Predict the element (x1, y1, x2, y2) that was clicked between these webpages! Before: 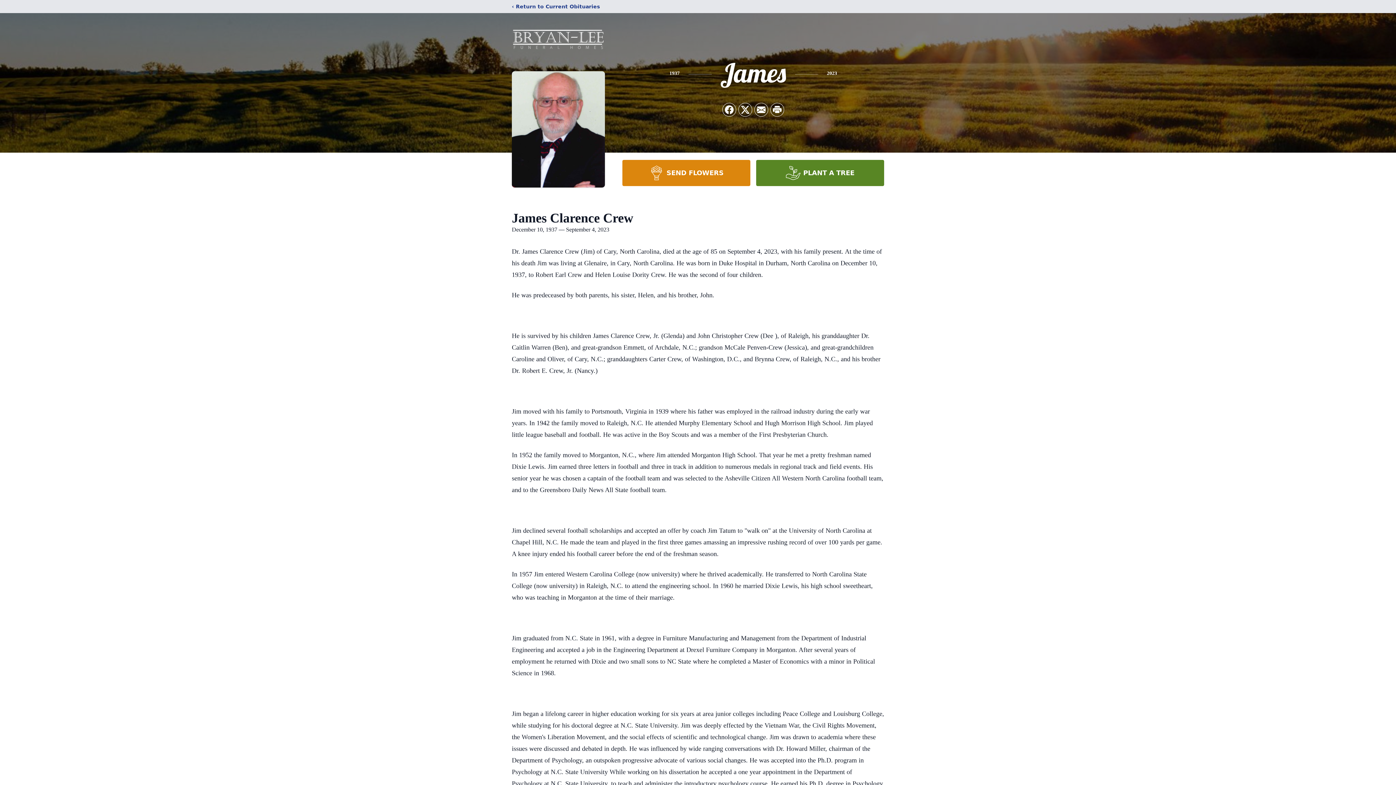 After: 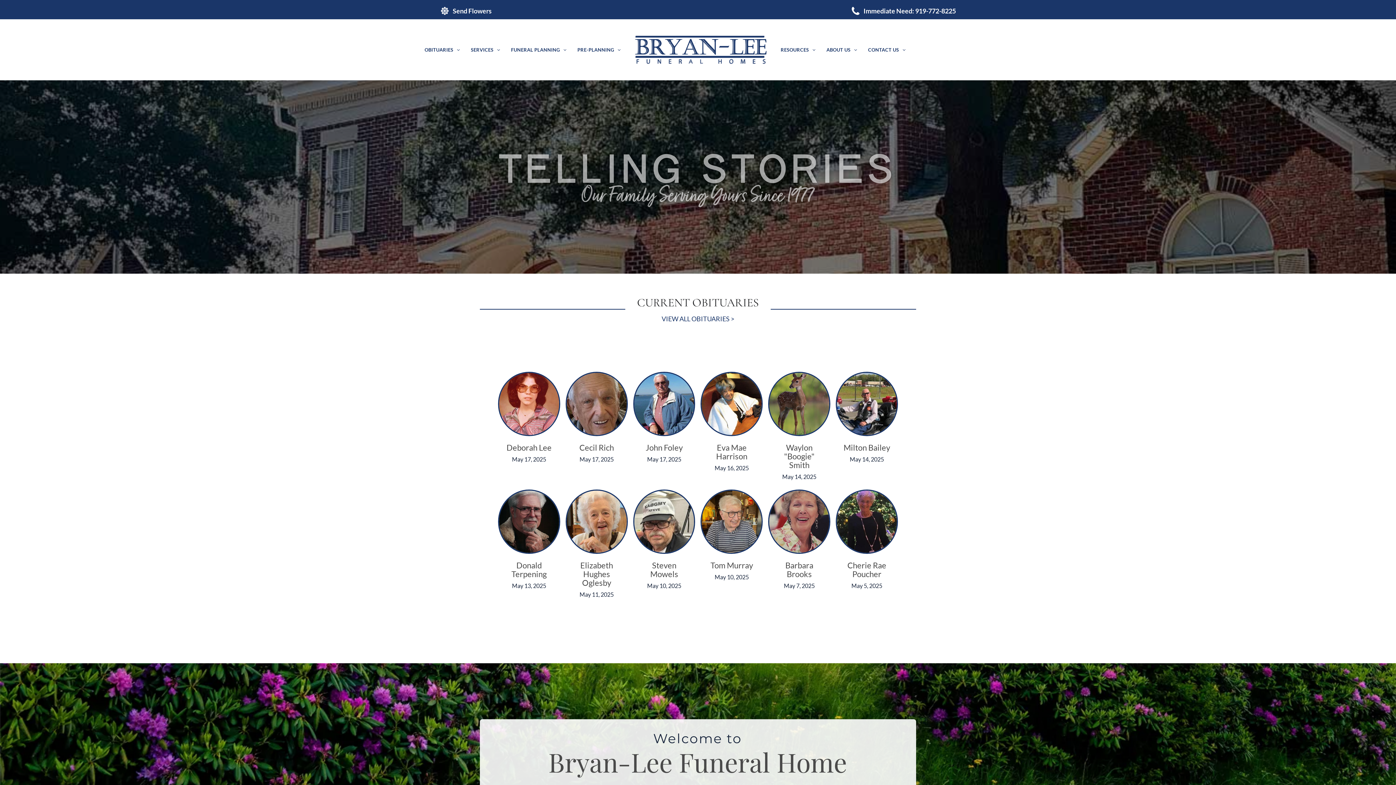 Action: bbox: (512, 18, 605, 59)